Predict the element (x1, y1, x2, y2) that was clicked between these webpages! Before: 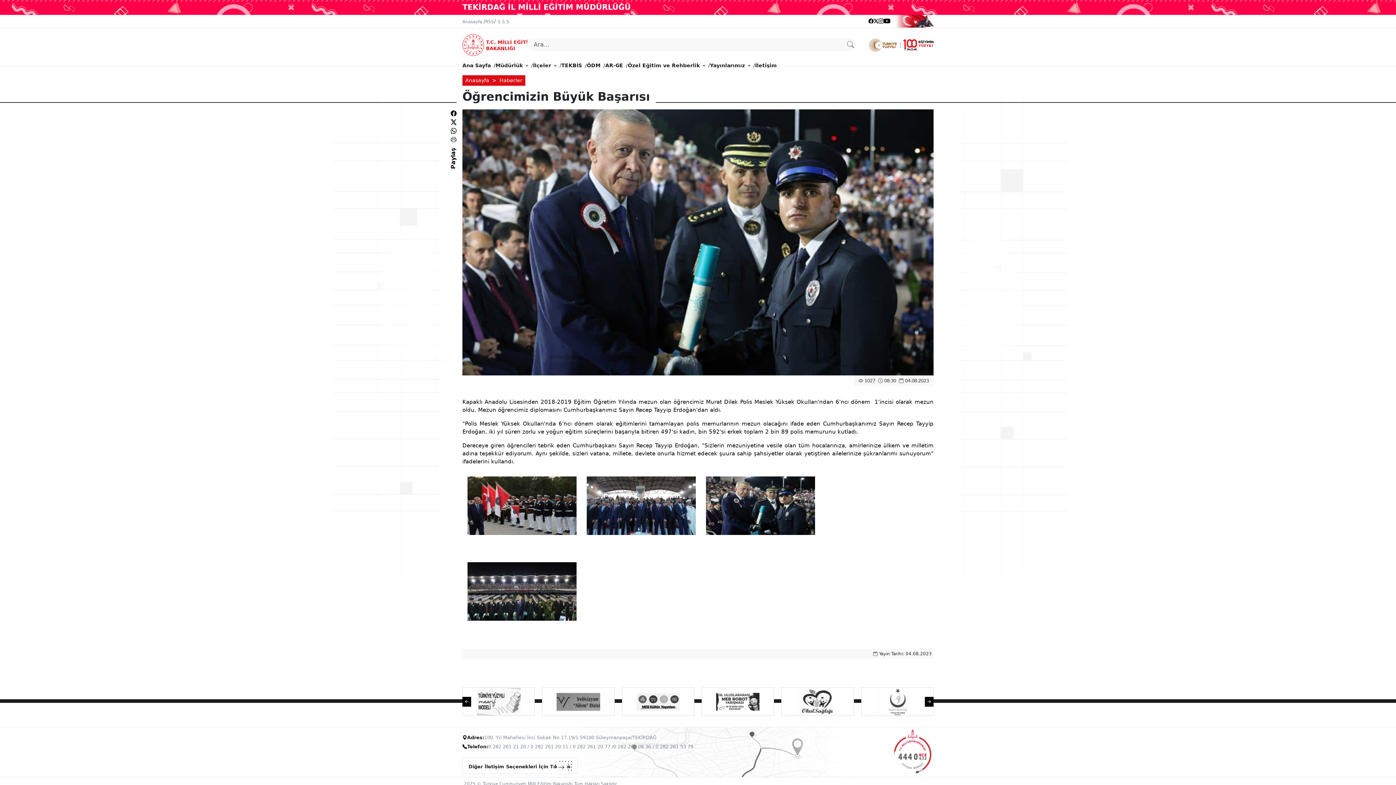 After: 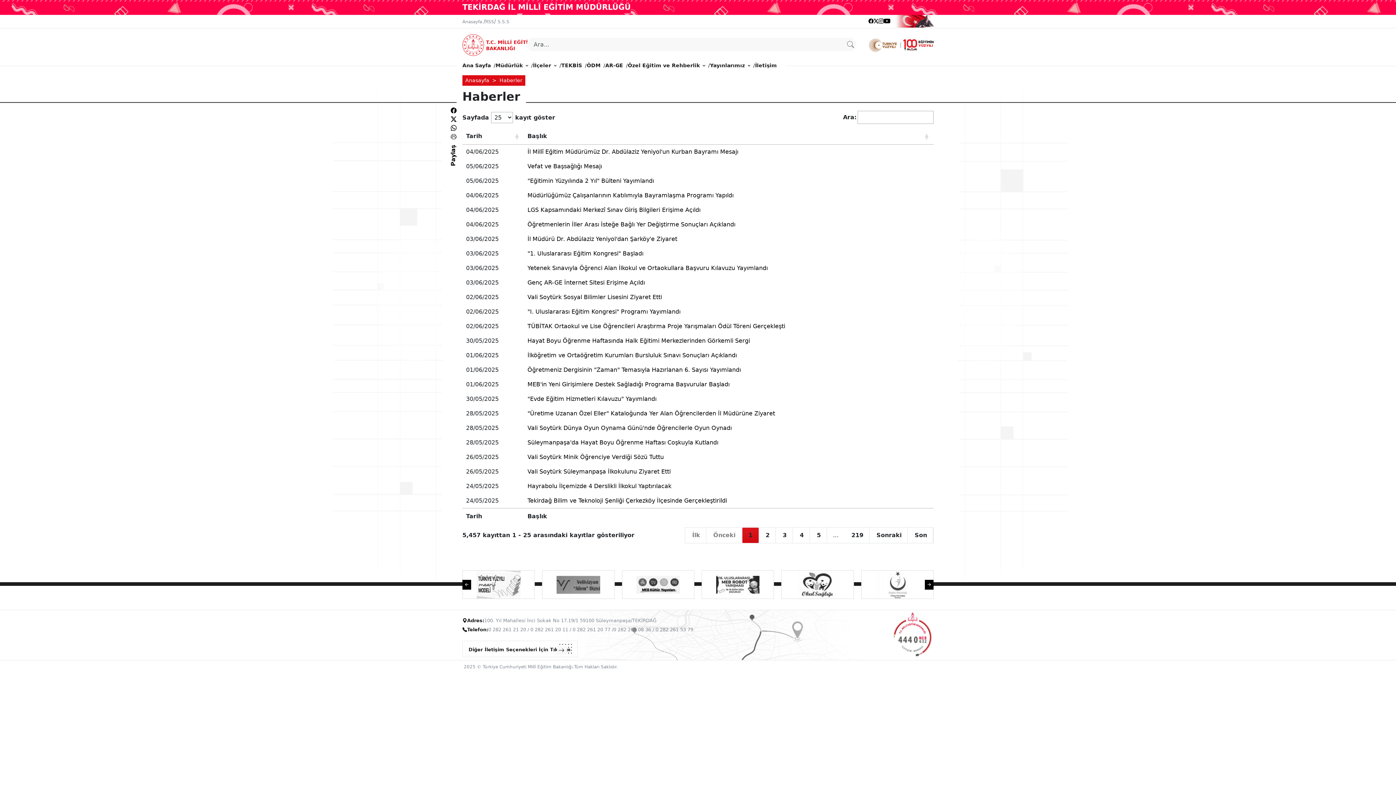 Action: bbox: (499, 77, 522, 83) label: Haberler